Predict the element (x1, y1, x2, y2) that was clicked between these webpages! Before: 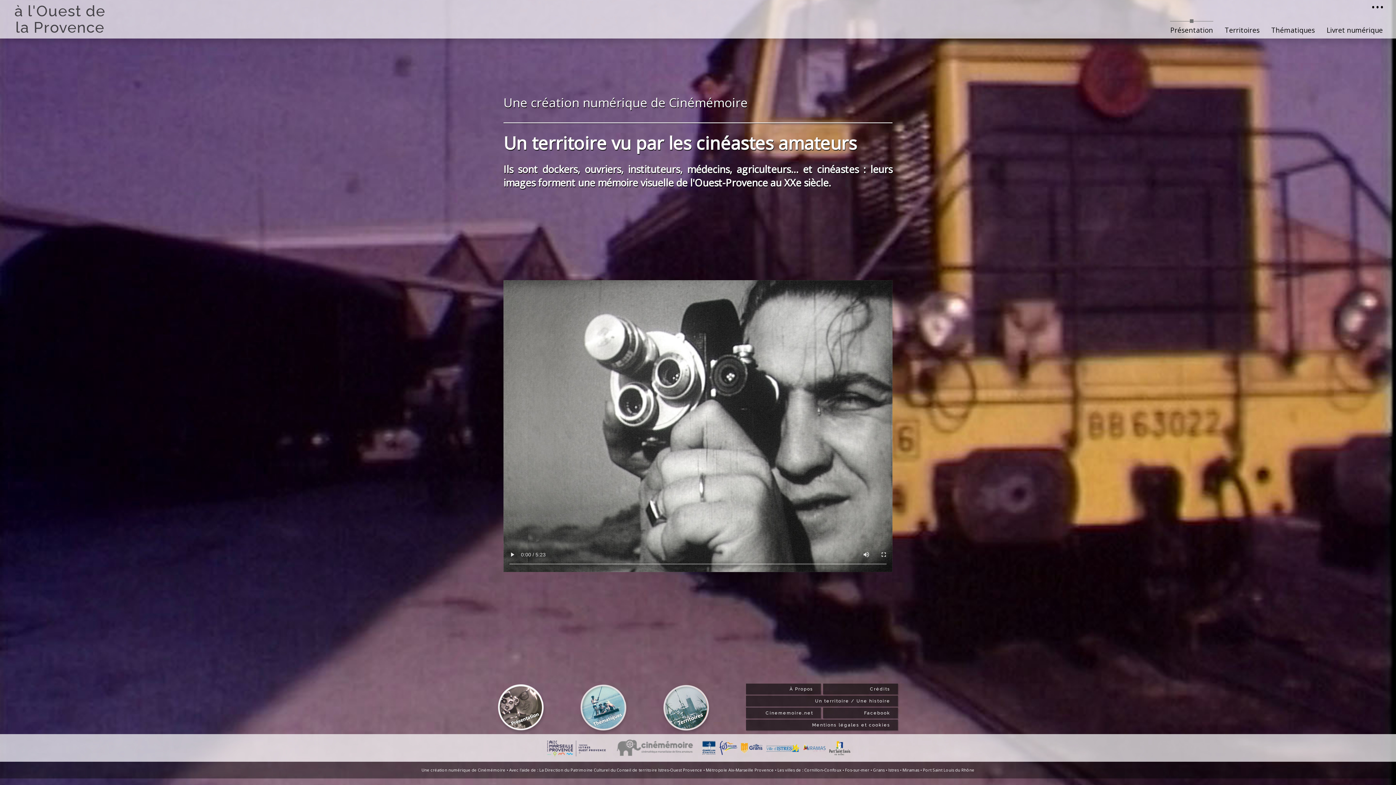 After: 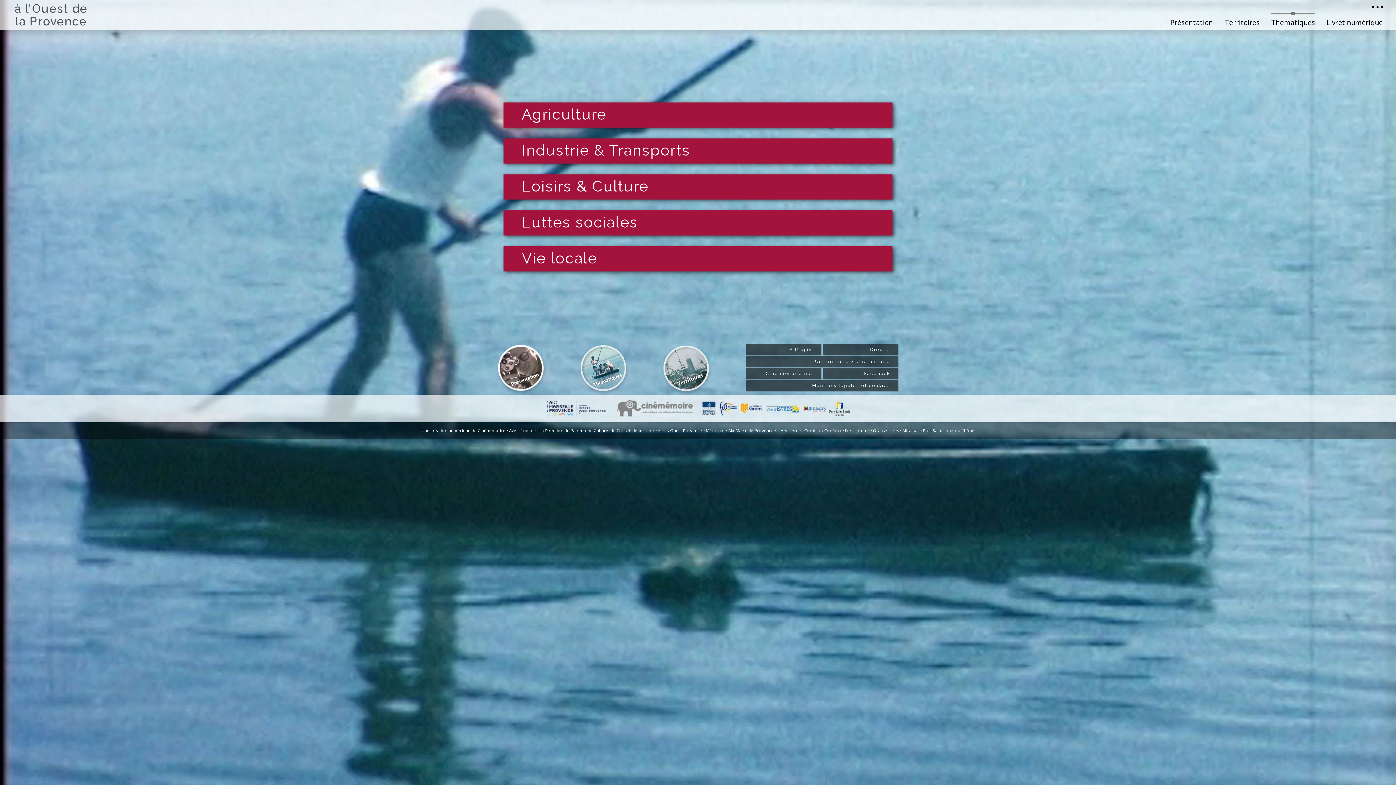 Action: bbox: (1271, 21, 1315, 35) label: Thématiques